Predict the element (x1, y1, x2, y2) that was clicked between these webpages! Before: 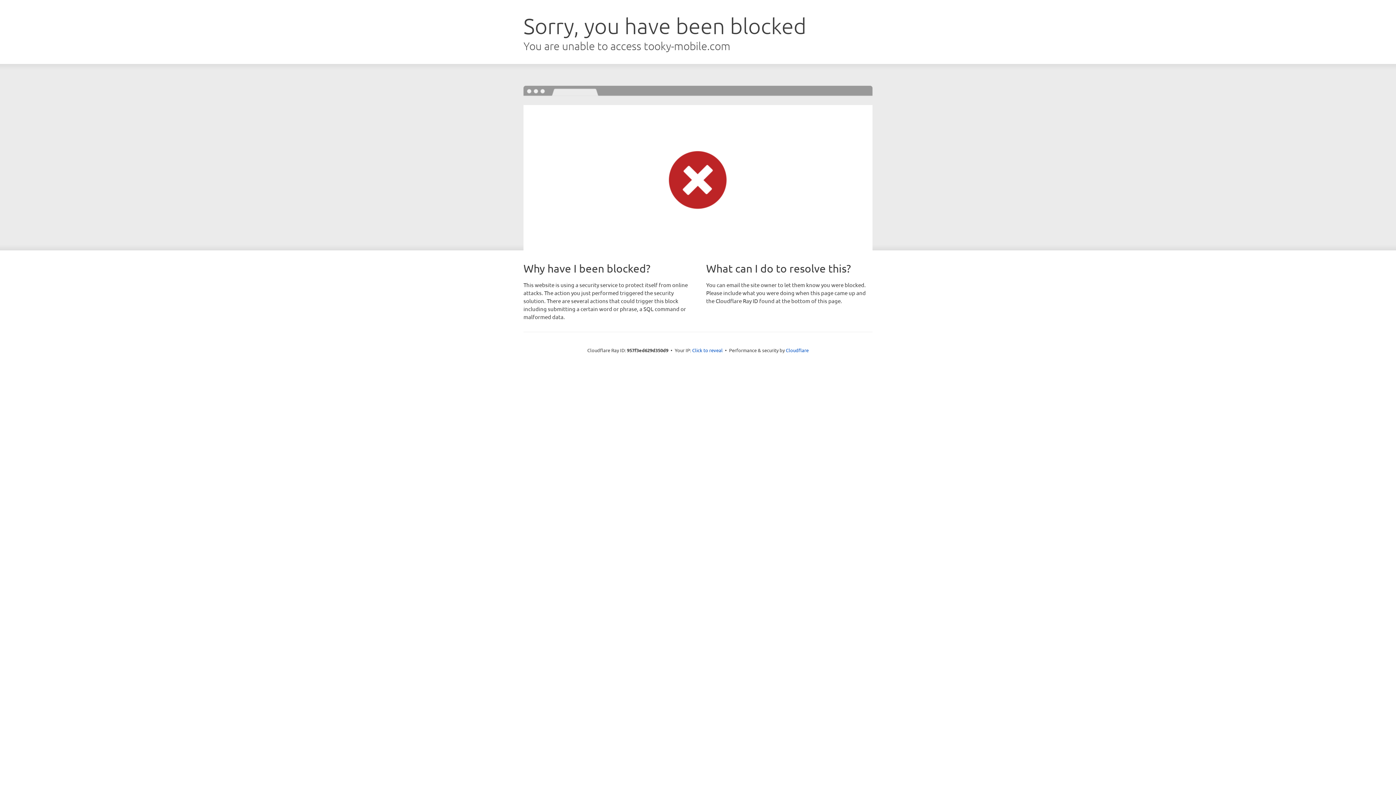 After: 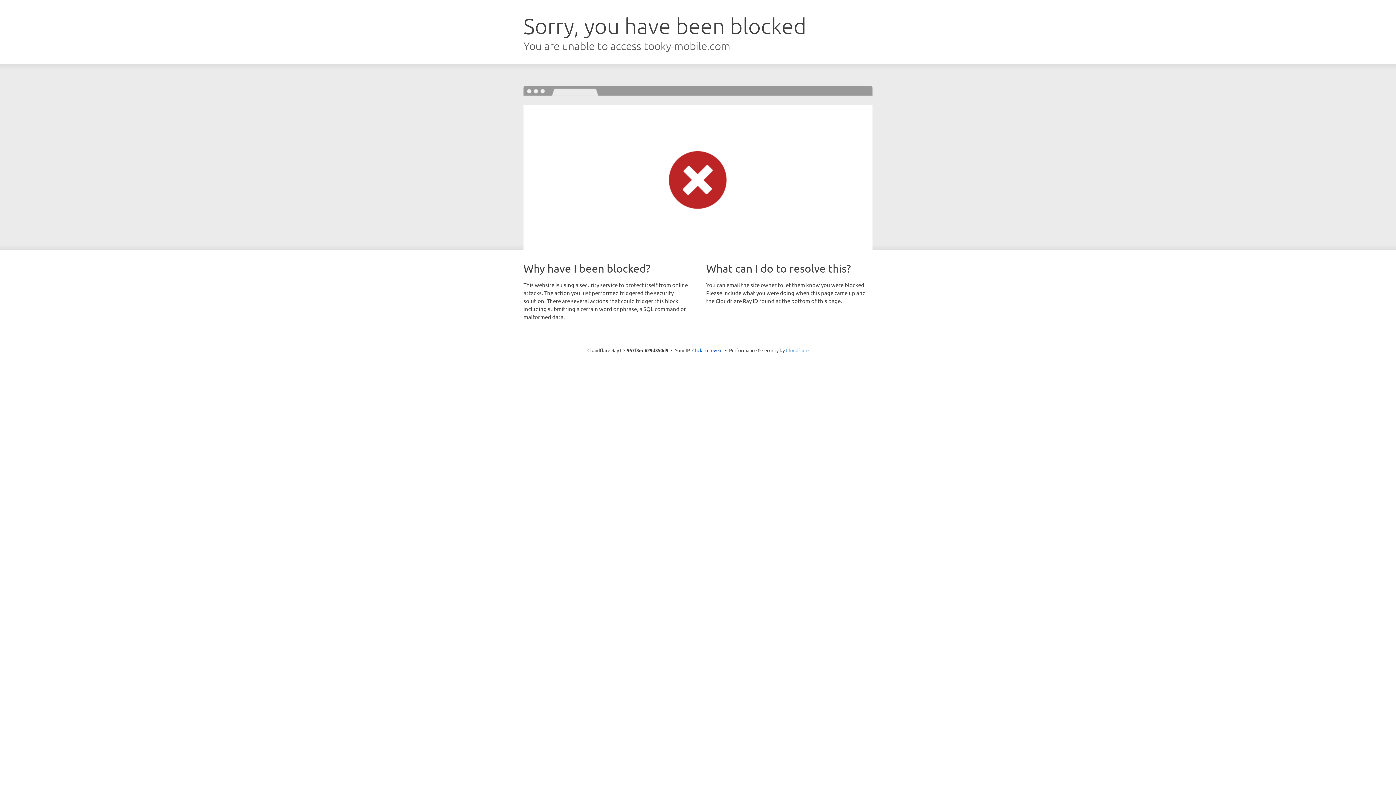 Action: label: Cloudflare bbox: (786, 347, 808, 353)